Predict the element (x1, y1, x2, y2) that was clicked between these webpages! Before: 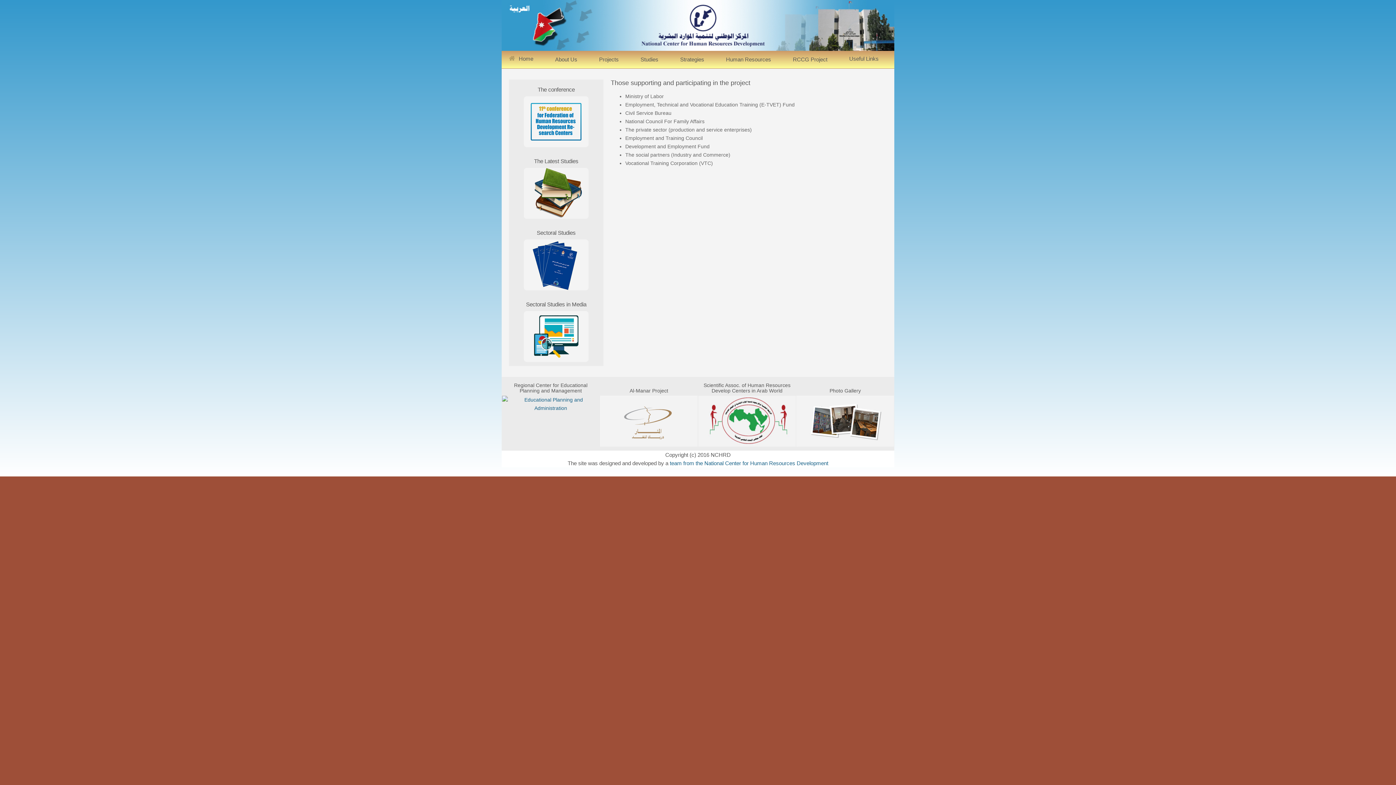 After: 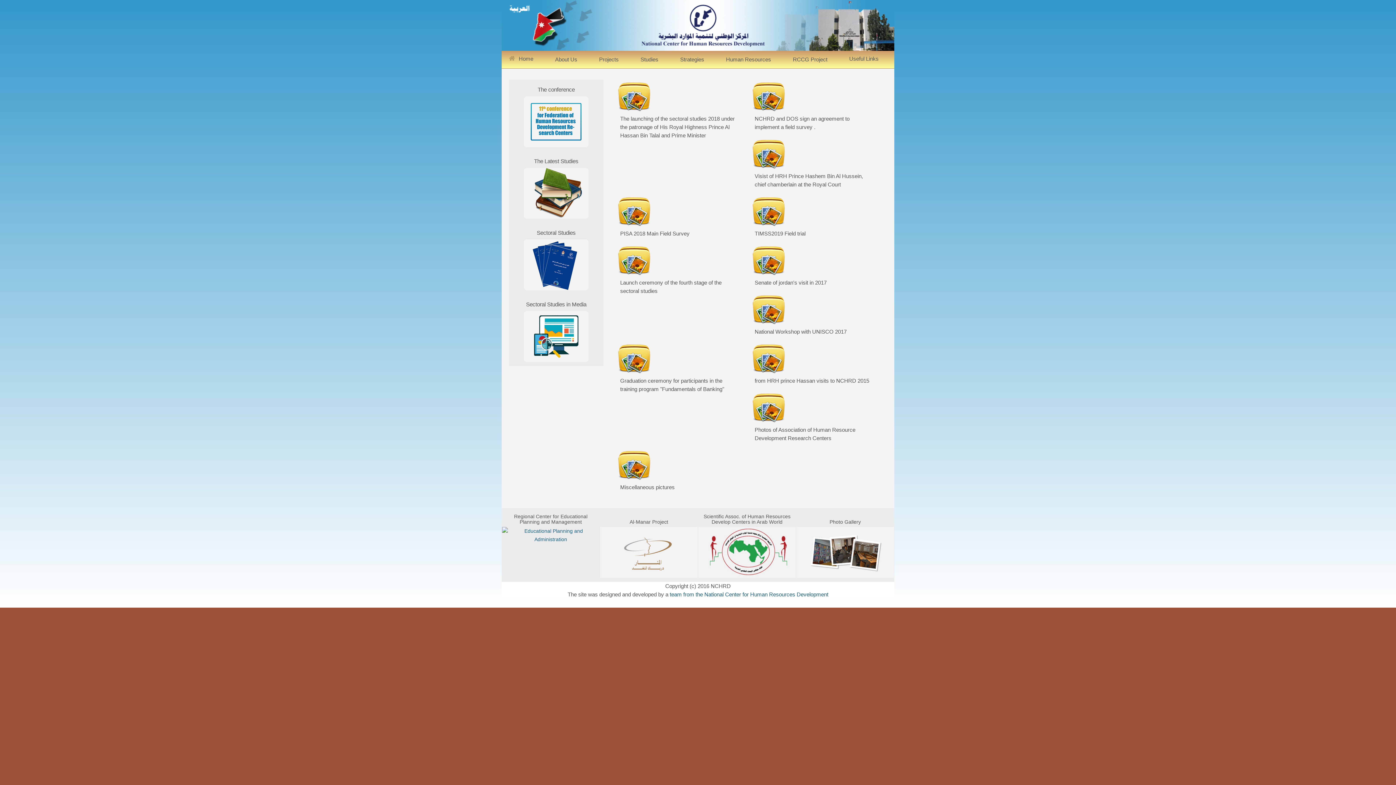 Action: label: 
Photo Gallery bbox: (796, 382, 894, 446)